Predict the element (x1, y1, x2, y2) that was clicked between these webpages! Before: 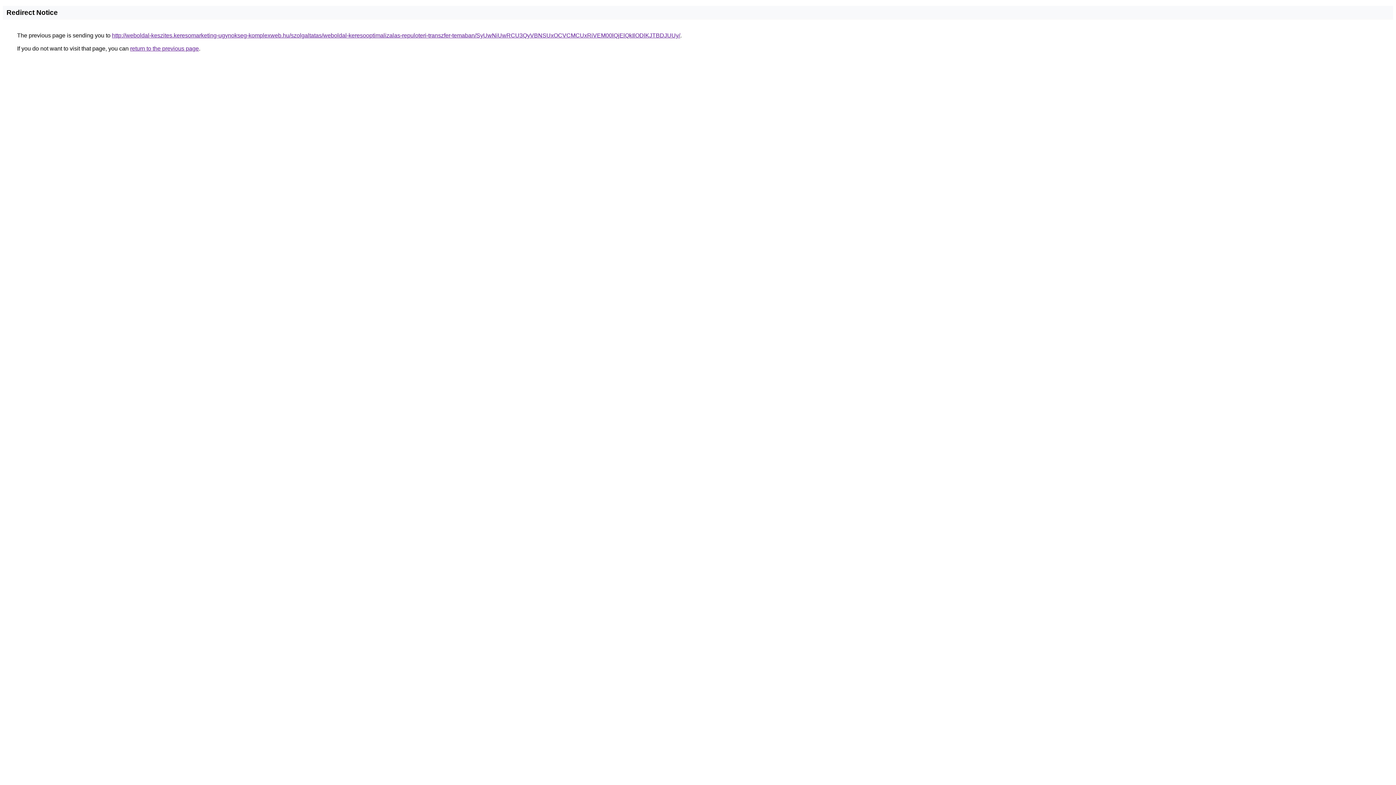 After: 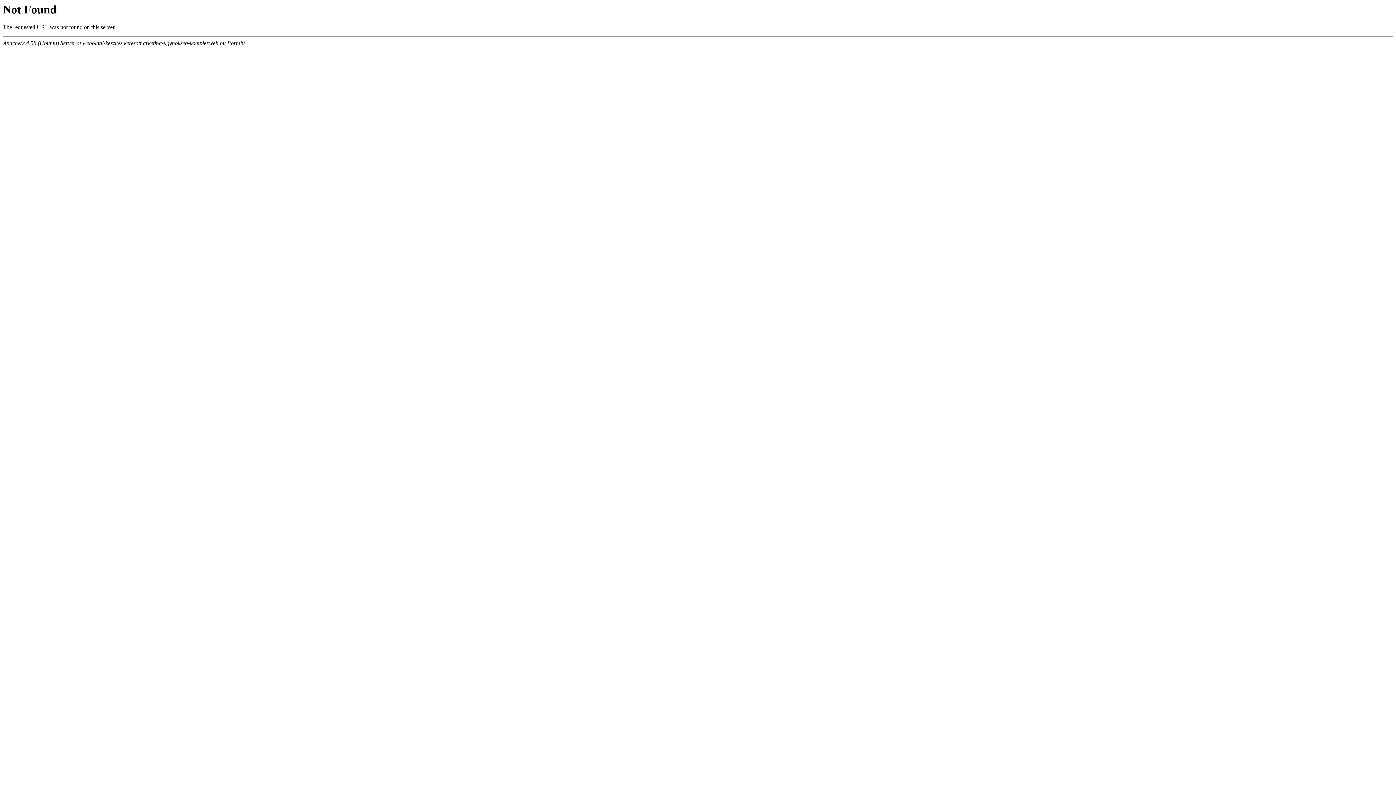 Action: label: http://weboldal-keszites.keresomarketing-ugynokseg-komplexweb.hu/szolgaltatas/weboldal-keresooptimalizalas-repuloteri-transzfer-temaban/SyUwNiUwRCU3QyVBNSUxOCVCMCUxRiVEM00lQjElQkIlODlKJTBDJUUy/ bbox: (112, 32, 680, 38)